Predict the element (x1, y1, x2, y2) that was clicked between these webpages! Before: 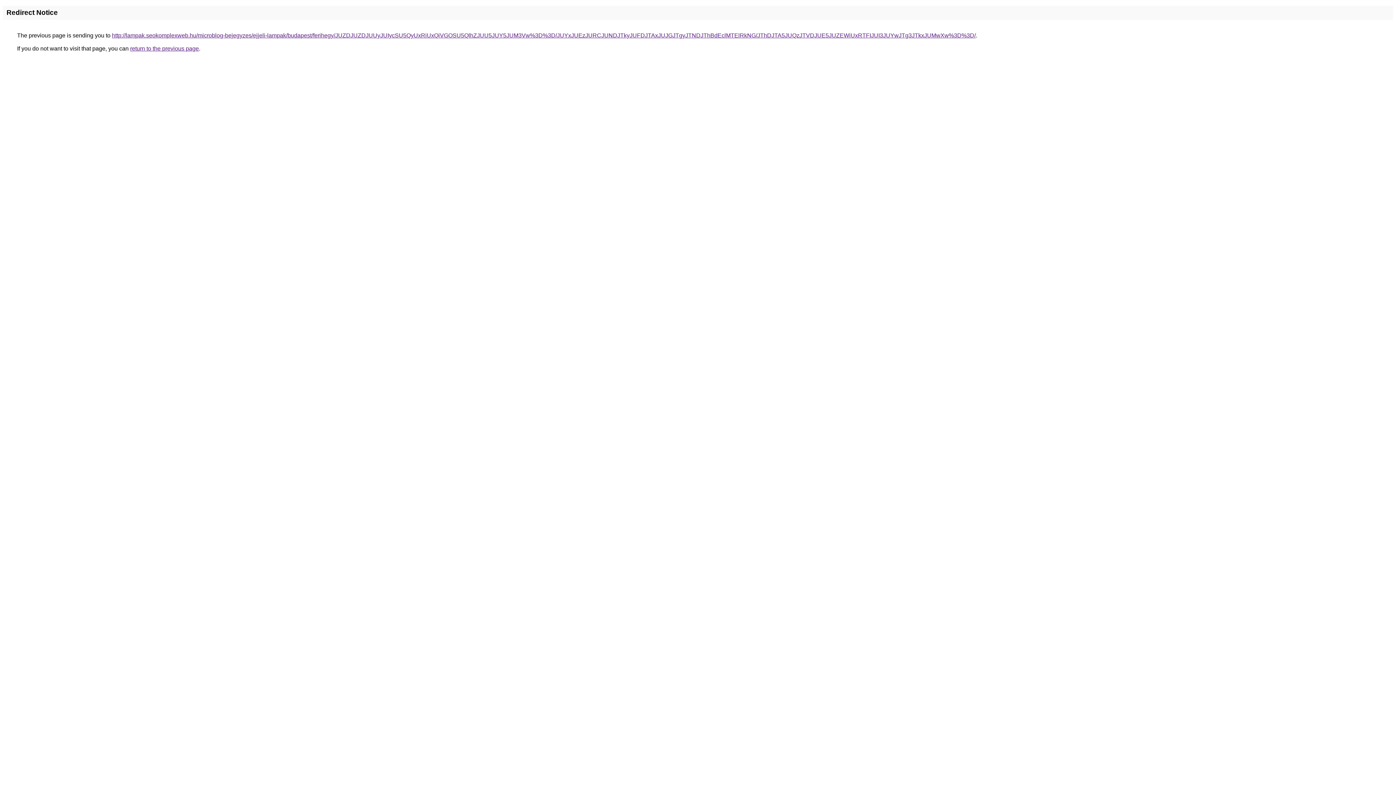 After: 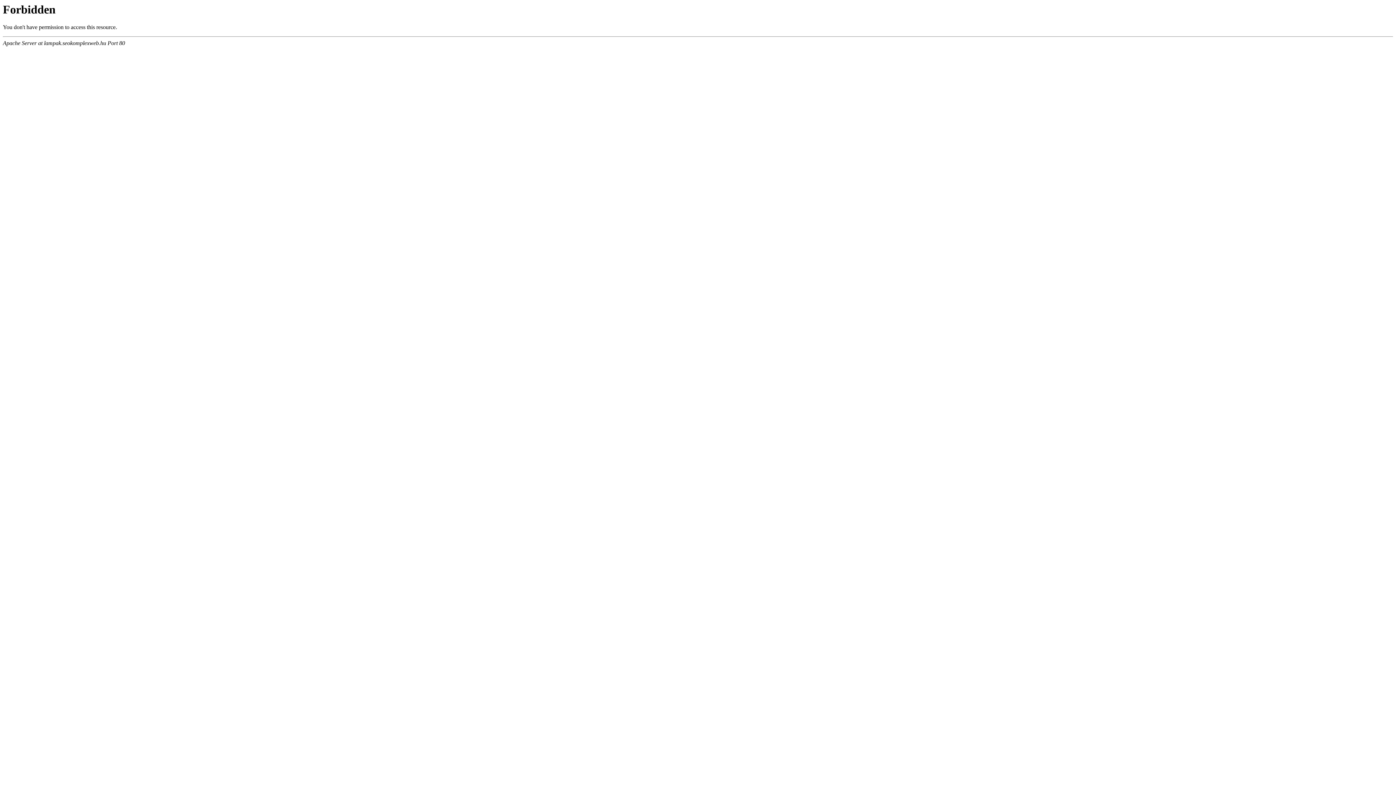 Action: label: http://lampak.seokomplexweb.hu/microblog-bejegyzes/ejjeli-lampak/budapest/ferihegy/JUZDJUZDJUUyJUIycSU5QyUxRiUxQiVGOSU5QlhZJUU5JUY5JUM3Vw%3D%3D/JUYxJUEzJURCJUNDJTkyJUFDJTAxJUJGJTgyJTNDJThBdEclMTElRkNG/JThDJTA5JUQzJTVDJUE5JUZEWiUxRTFIJUI3JUYwJTg3JTkxJUMwXw%3D%3D/ bbox: (112, 32, 976, 38)